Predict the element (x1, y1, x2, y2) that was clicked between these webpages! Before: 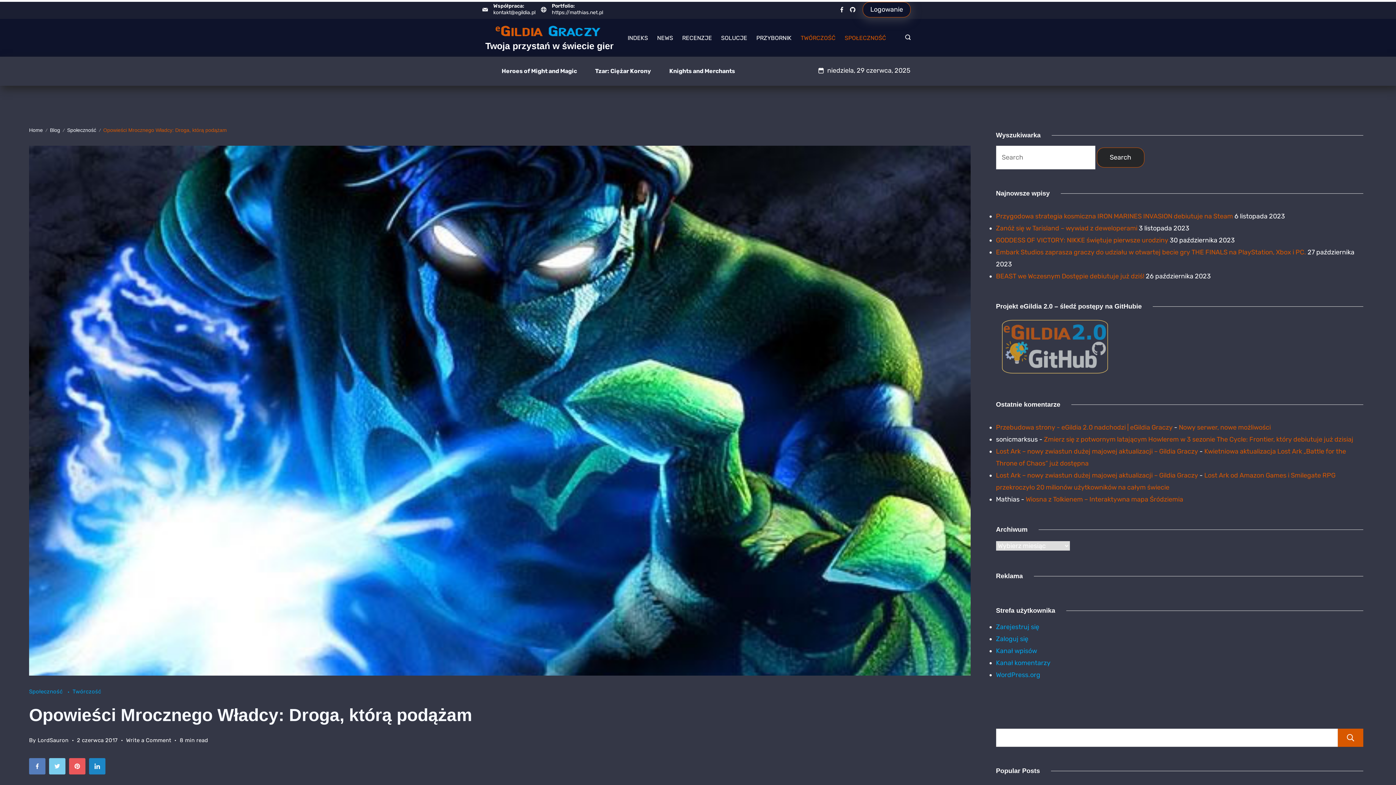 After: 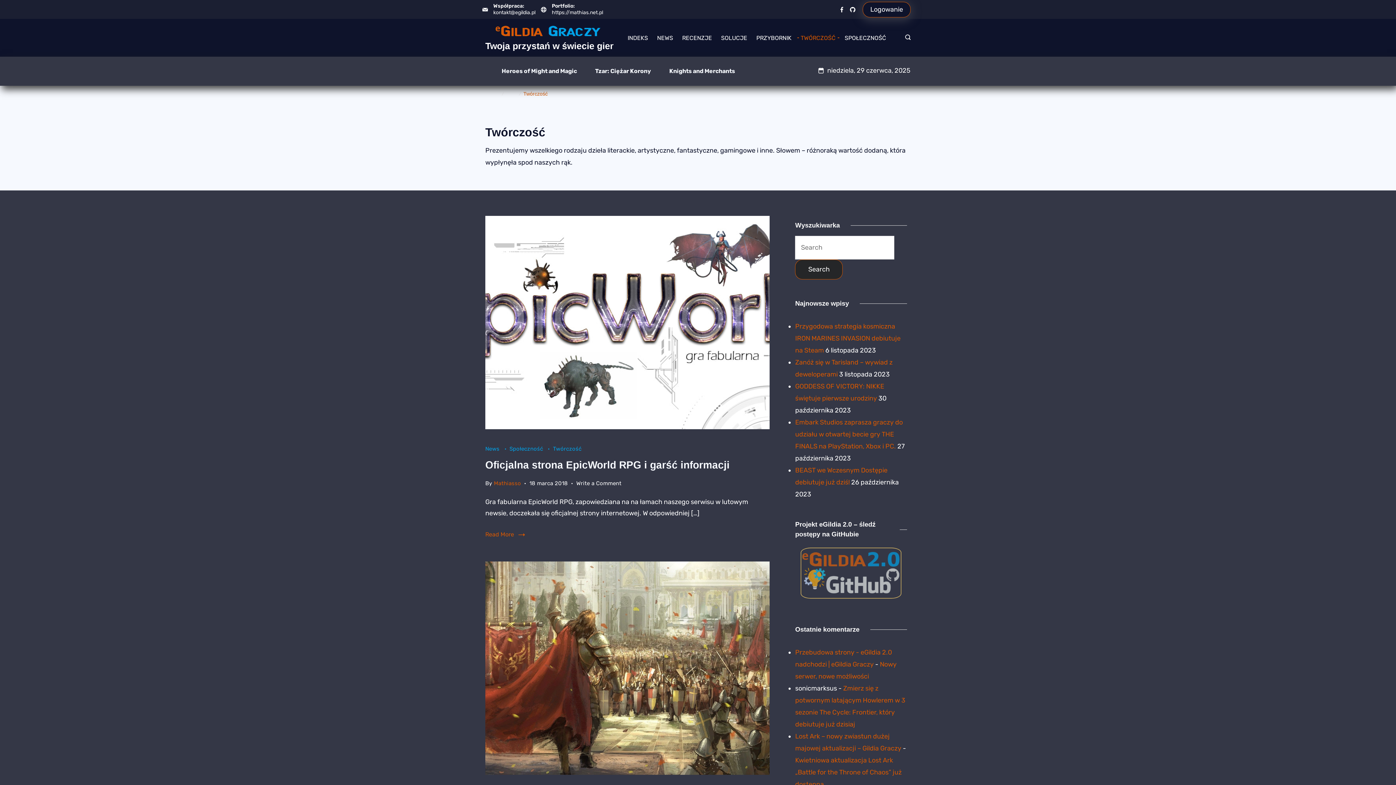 Action: label: Twórczość bbox: (72, 687, 101, 697)